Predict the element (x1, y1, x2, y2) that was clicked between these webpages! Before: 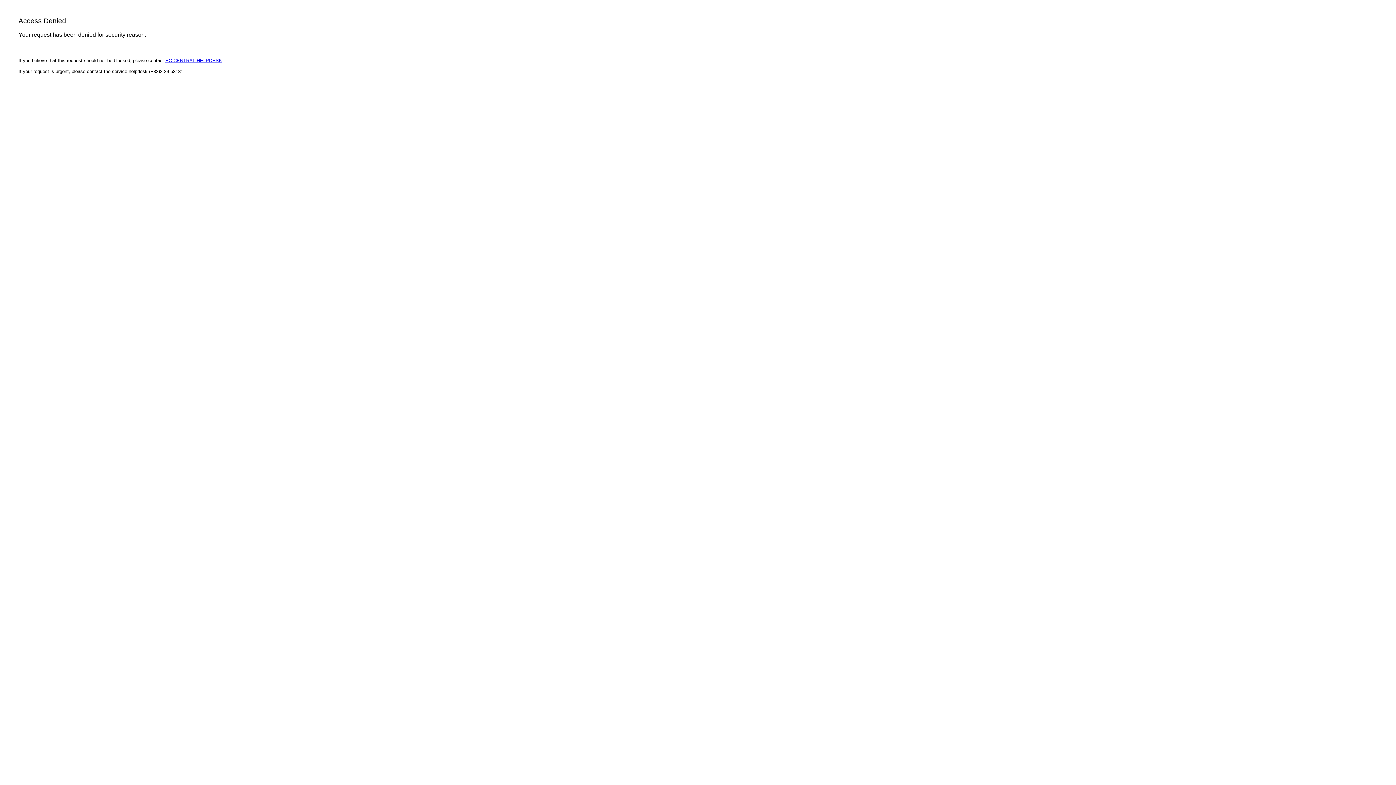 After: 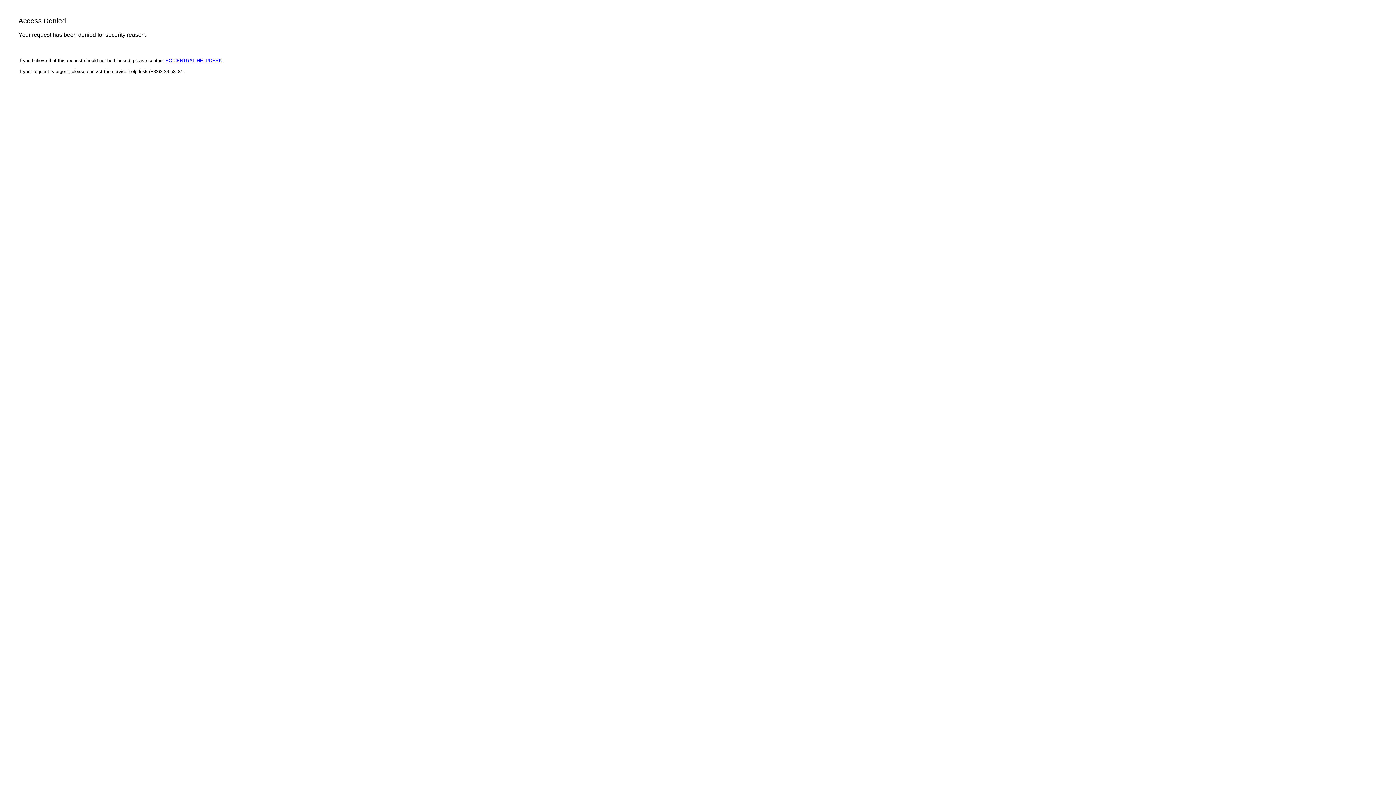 Action: bbox: (165, 57, 222, 63) label: EC CENTRAL HELPDESK